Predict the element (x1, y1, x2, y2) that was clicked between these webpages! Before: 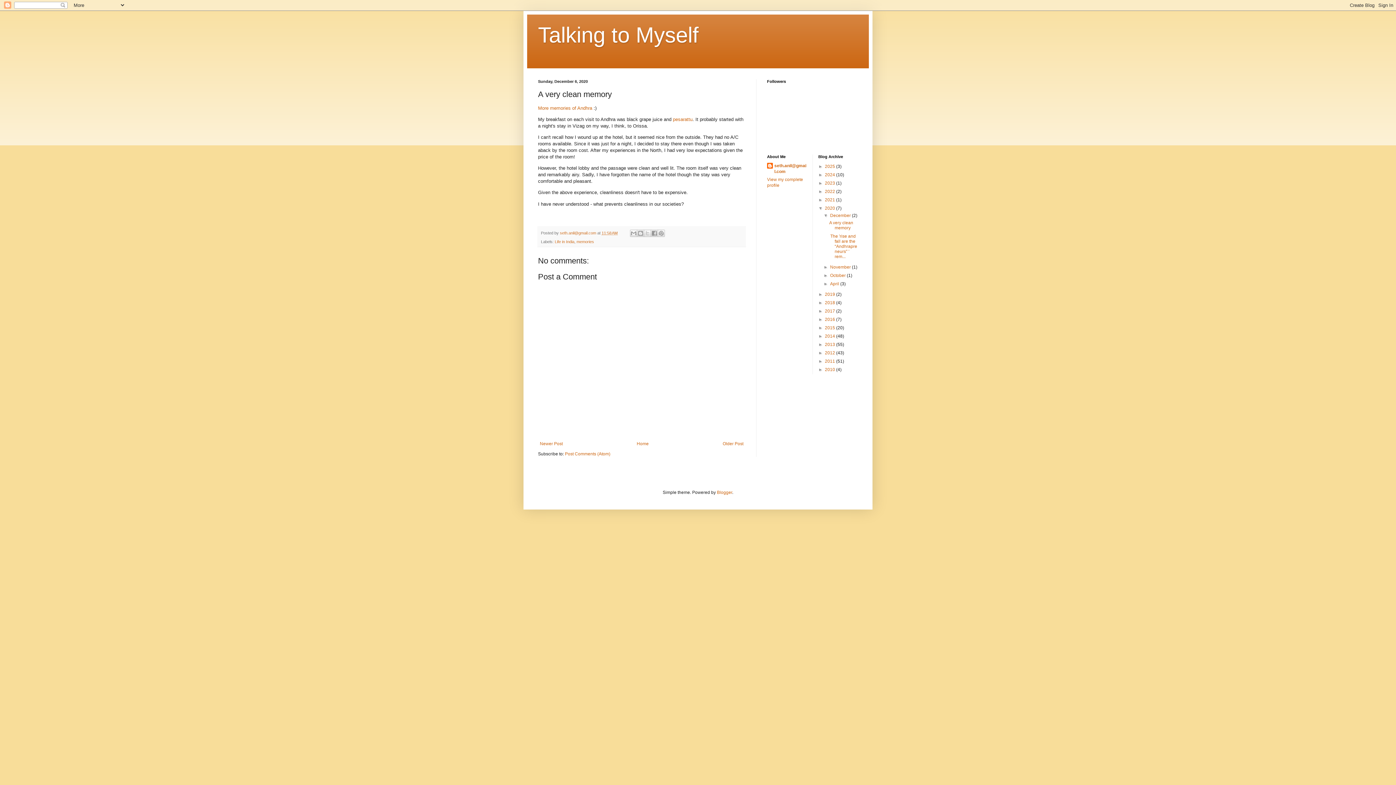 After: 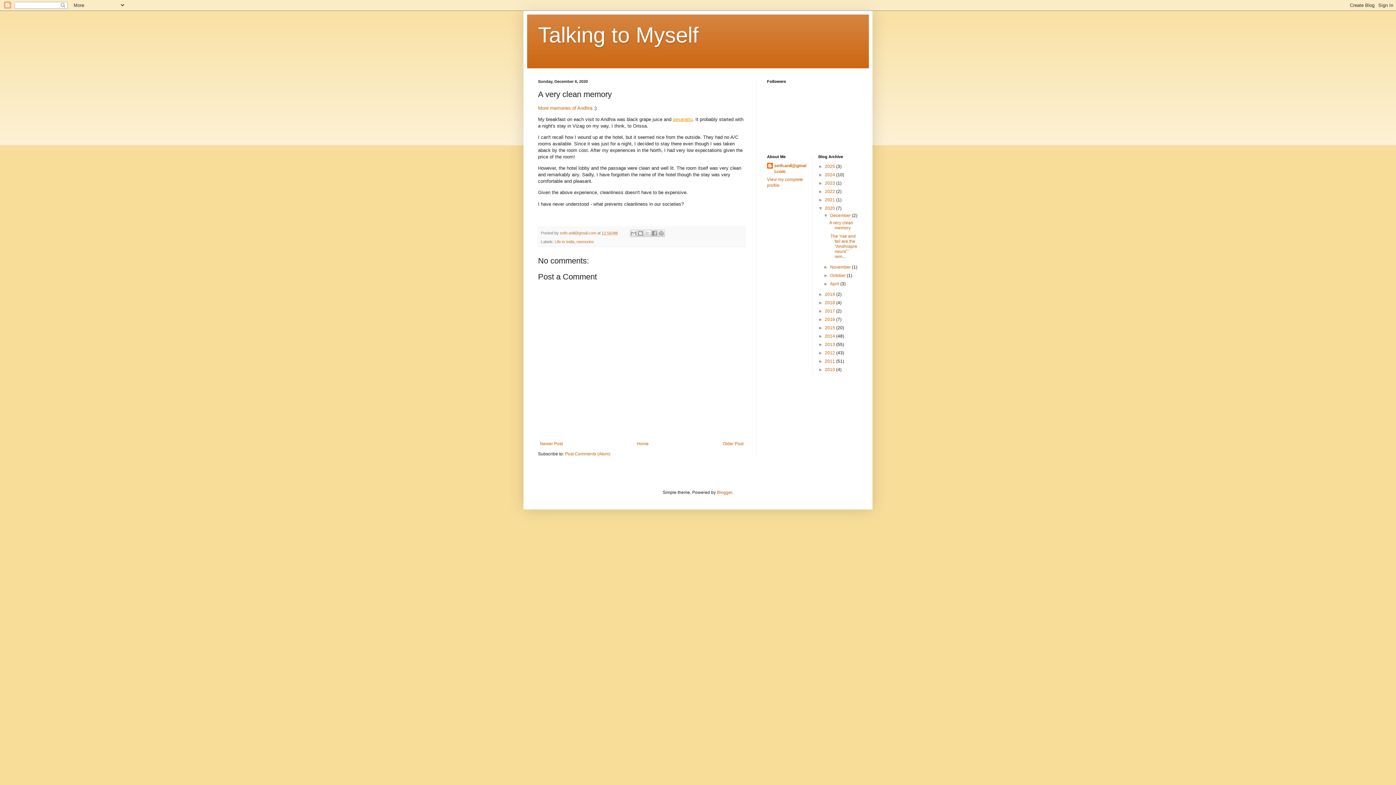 Action: bbox: (673, 116, 692, 122) label: pesarattu